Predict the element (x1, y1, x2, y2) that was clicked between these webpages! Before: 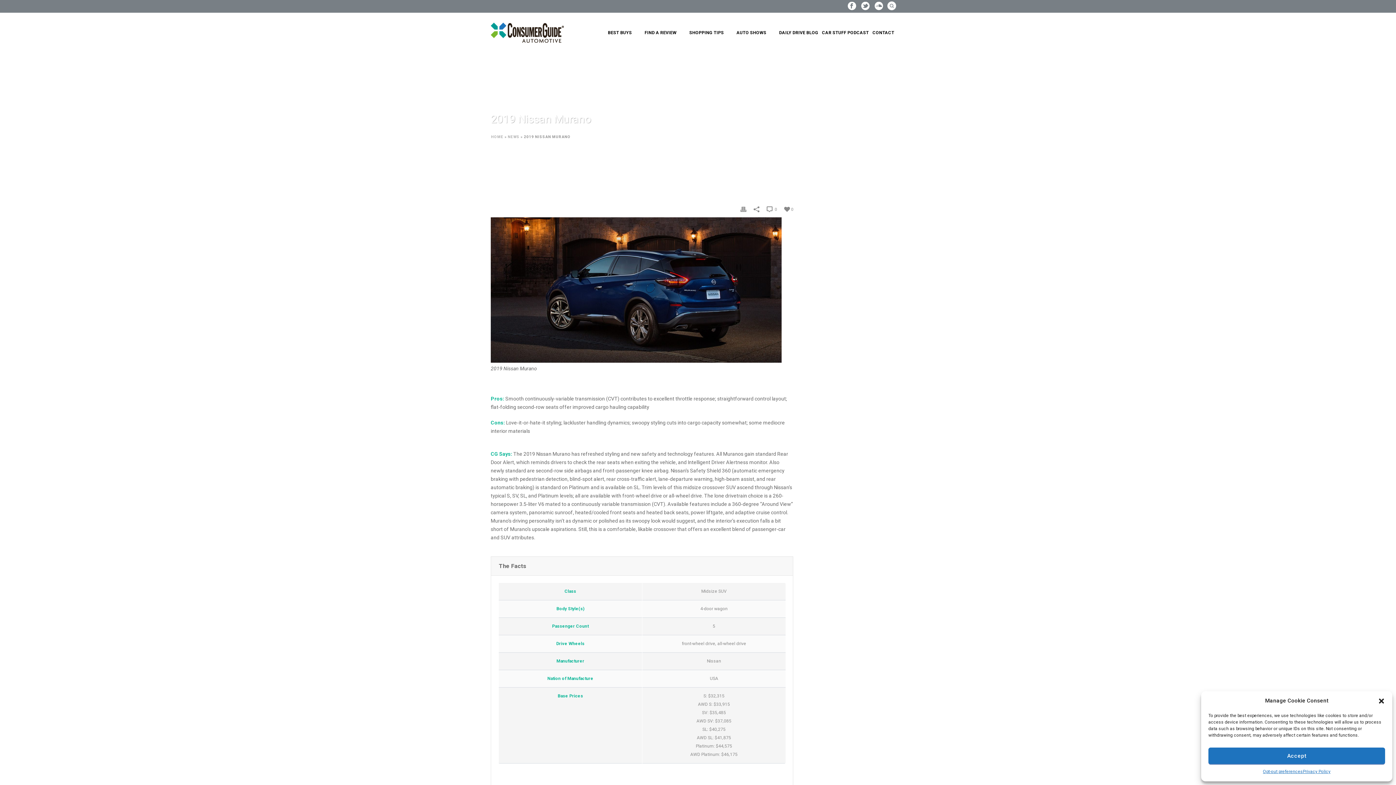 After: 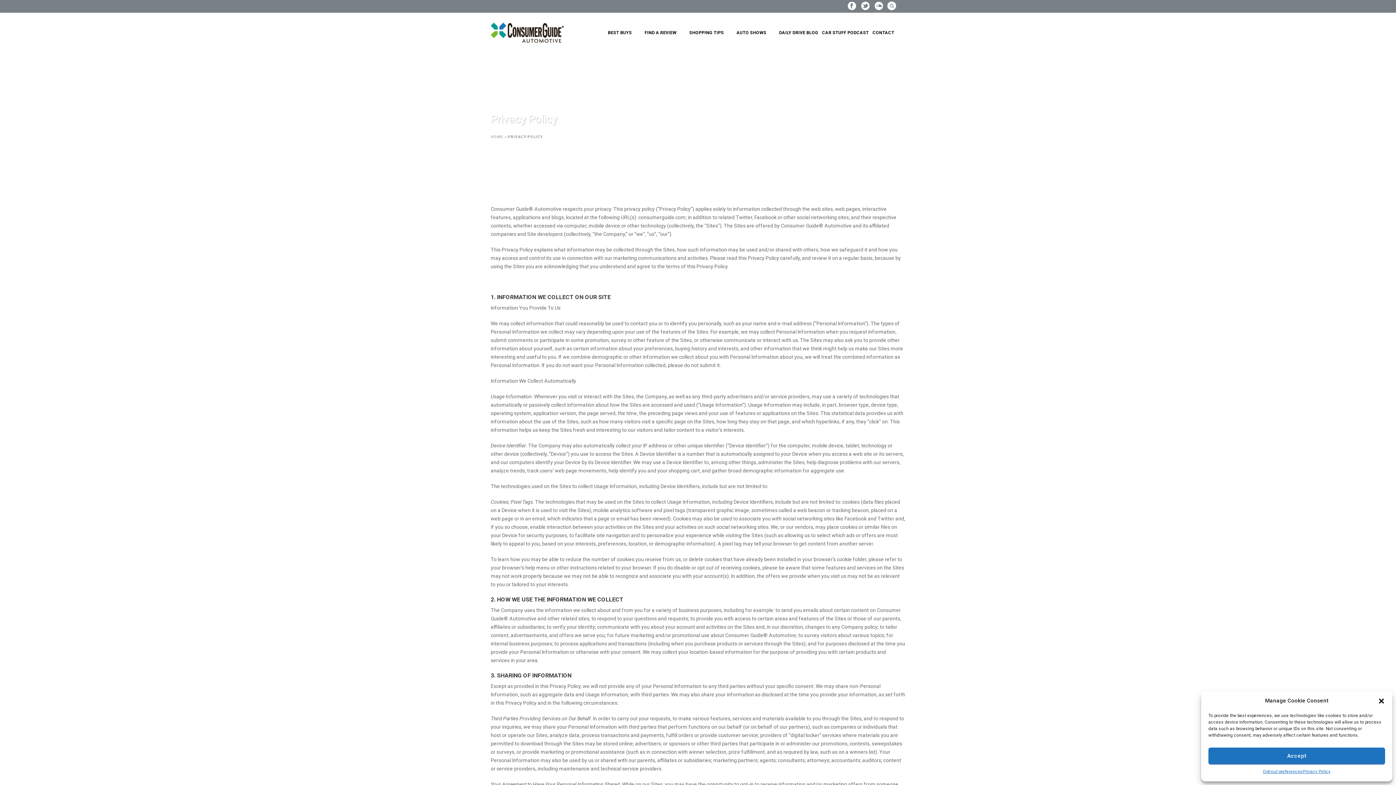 Action: label: Privacy Policy bbox: (1303, 768, 1330, 776)